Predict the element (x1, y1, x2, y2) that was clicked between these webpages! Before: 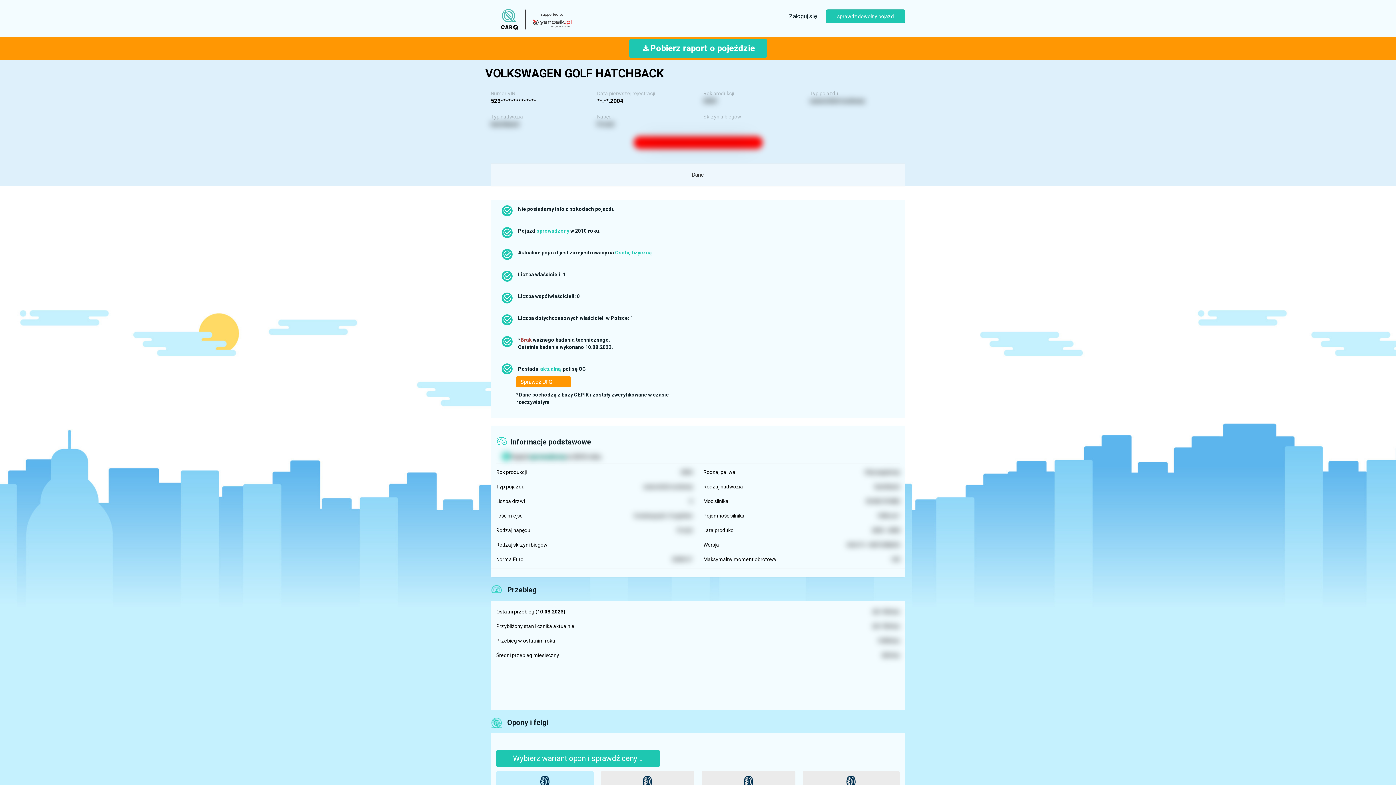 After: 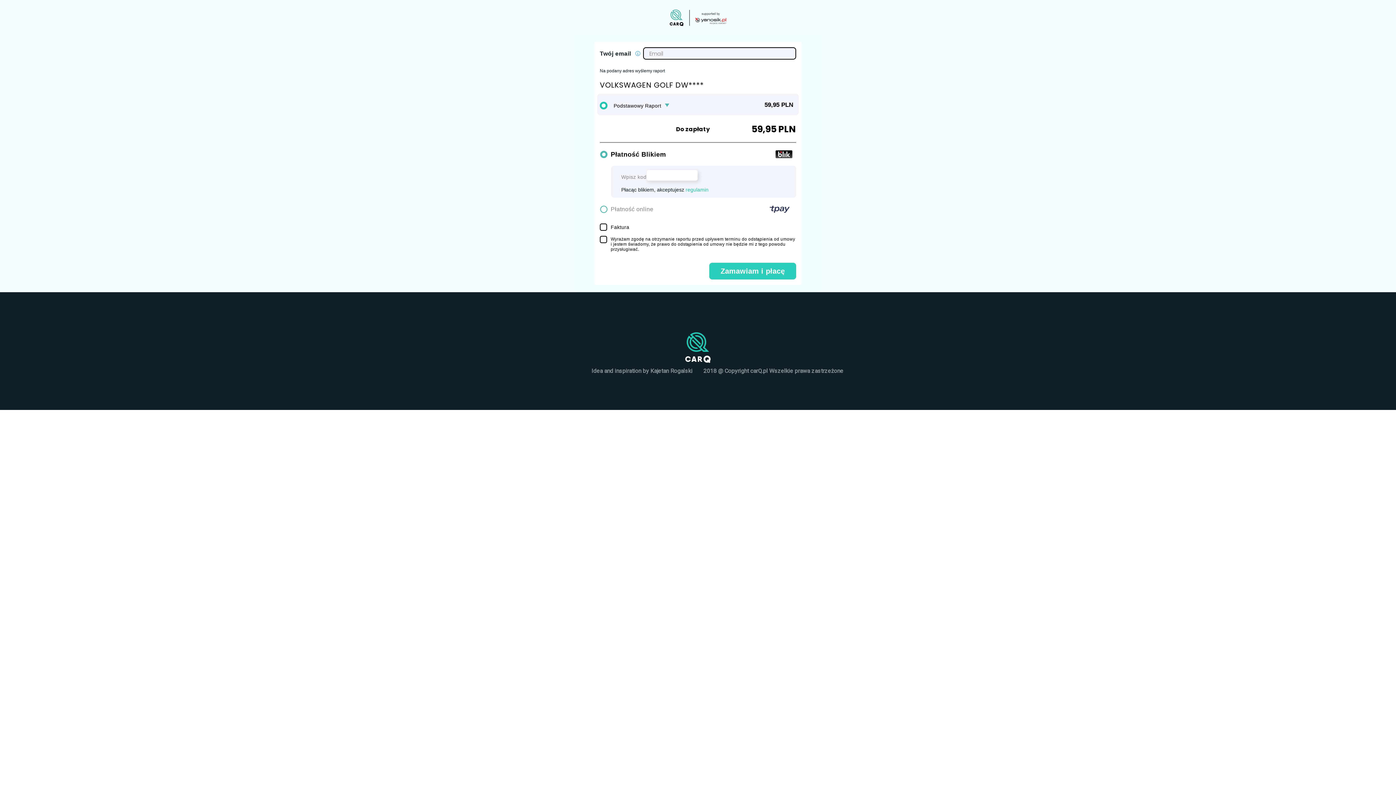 Action: bbox: (633, 136, 762, 149) label: Pojazd nie figuruje w ewidencji skradzionych